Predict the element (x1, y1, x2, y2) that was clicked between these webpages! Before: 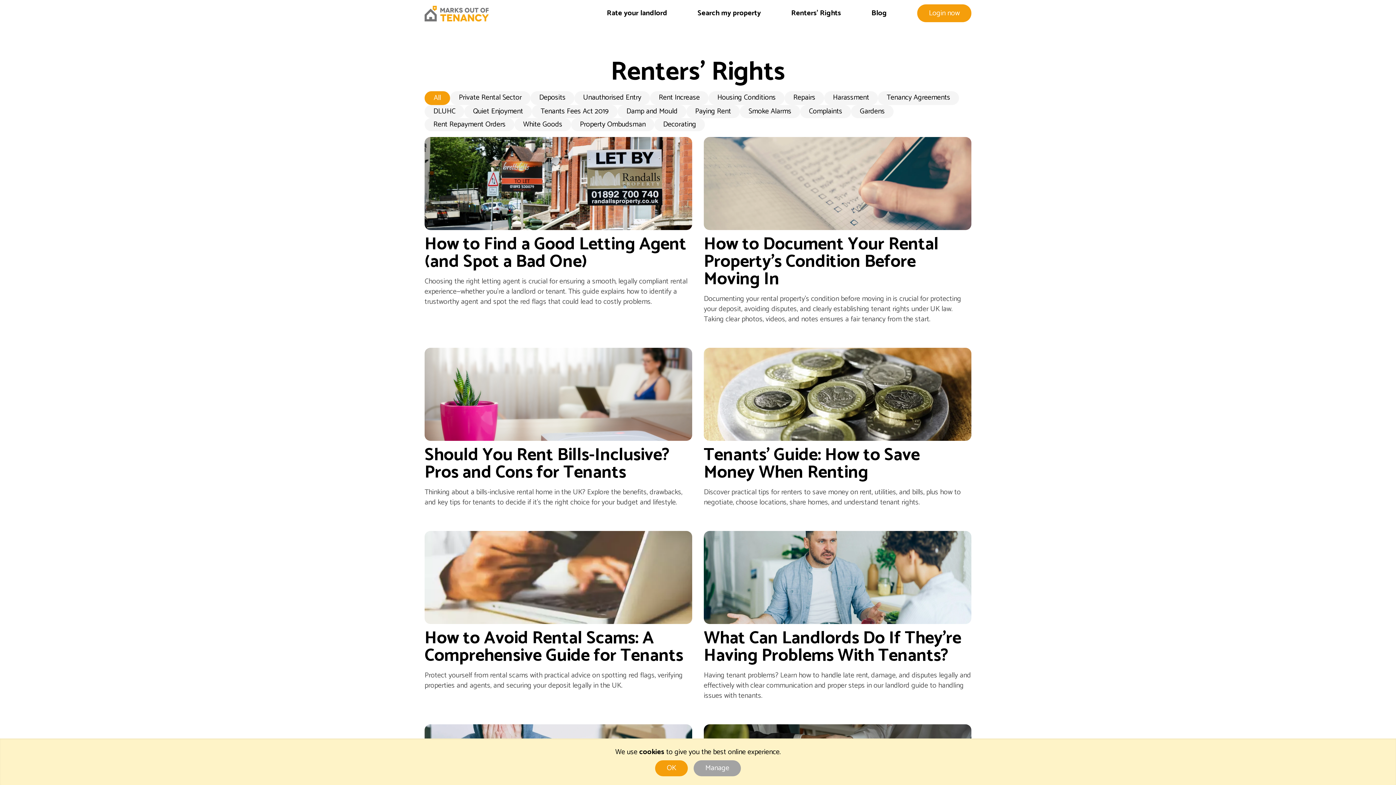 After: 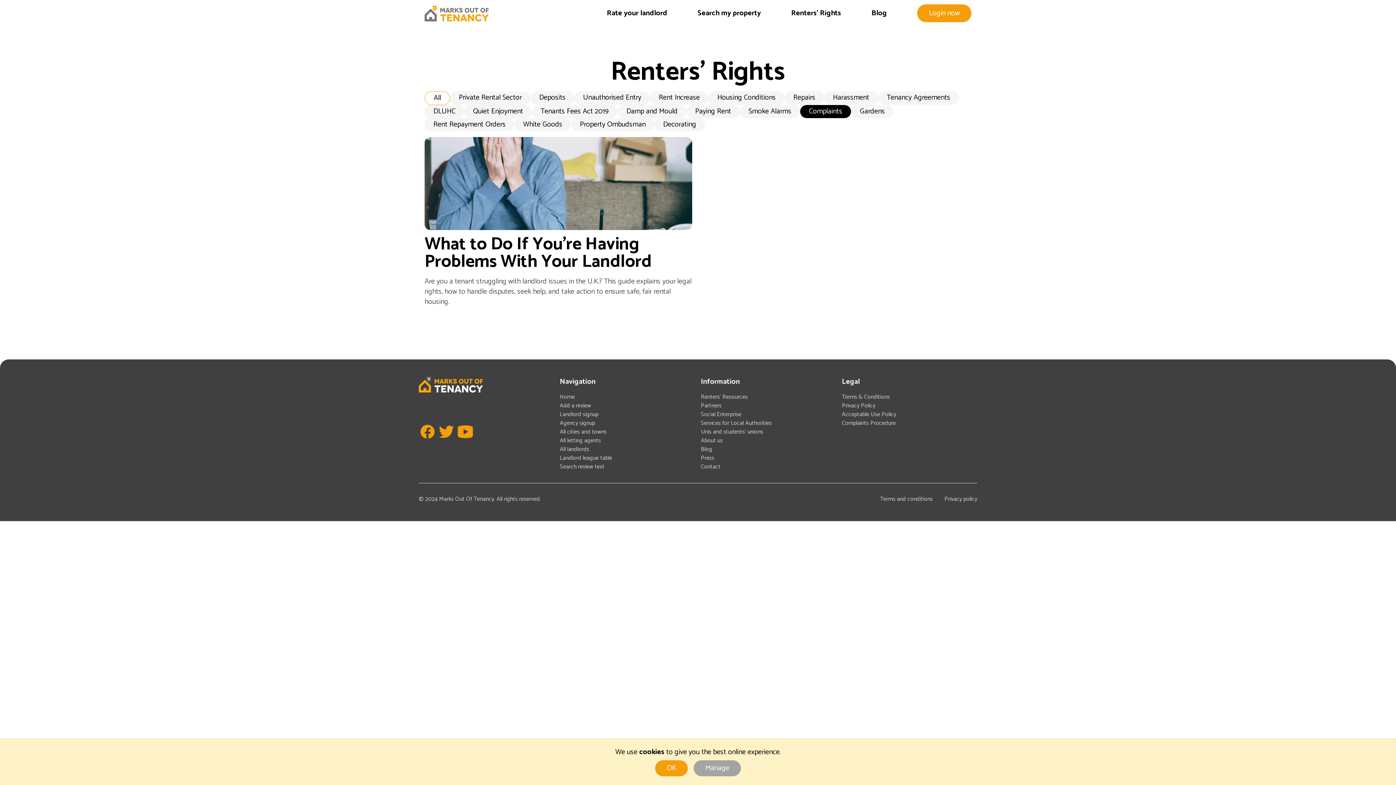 Action: label: Complaints bbox: (800, 105, 851, 118)